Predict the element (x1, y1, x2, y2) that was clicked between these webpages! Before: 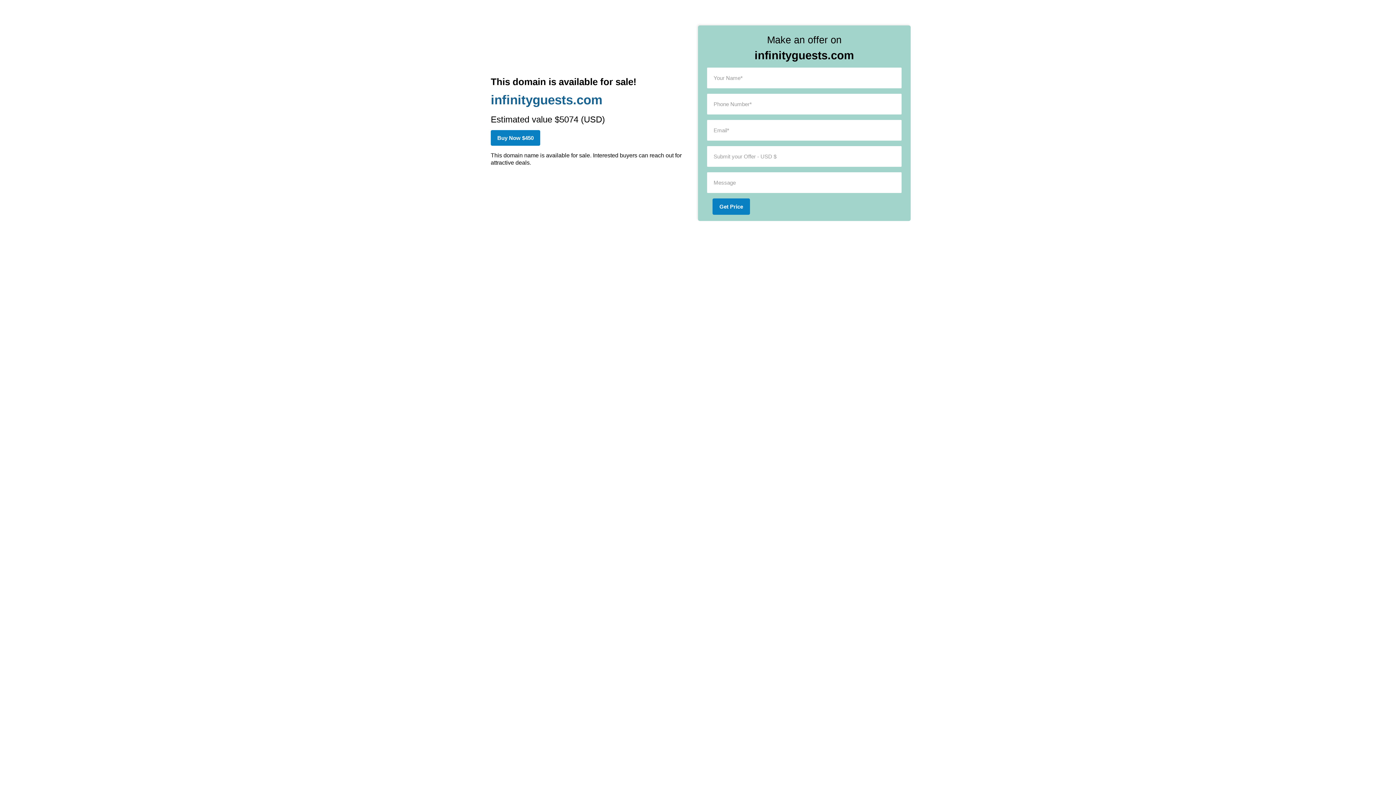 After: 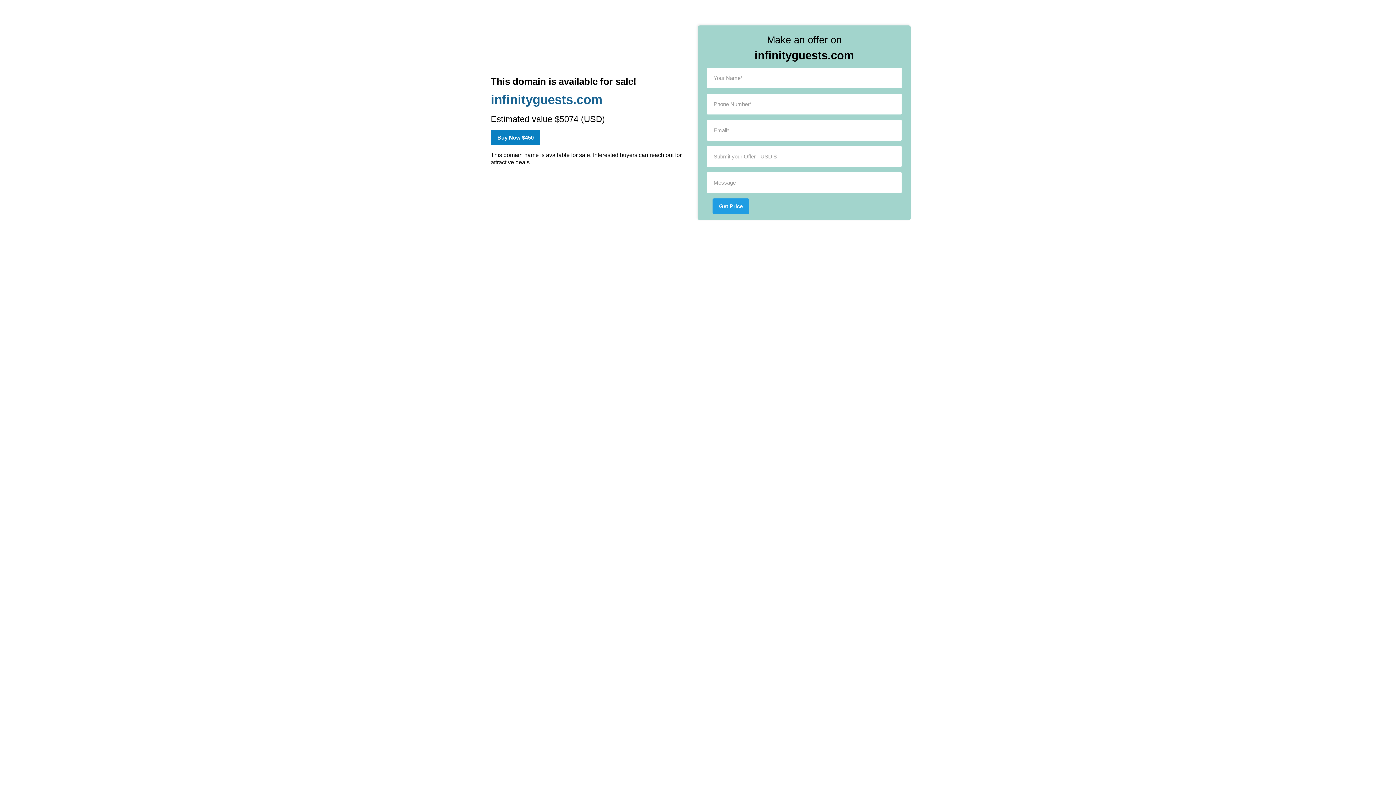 Action: label: Get Price bbox: (712, 198, 750, 214)